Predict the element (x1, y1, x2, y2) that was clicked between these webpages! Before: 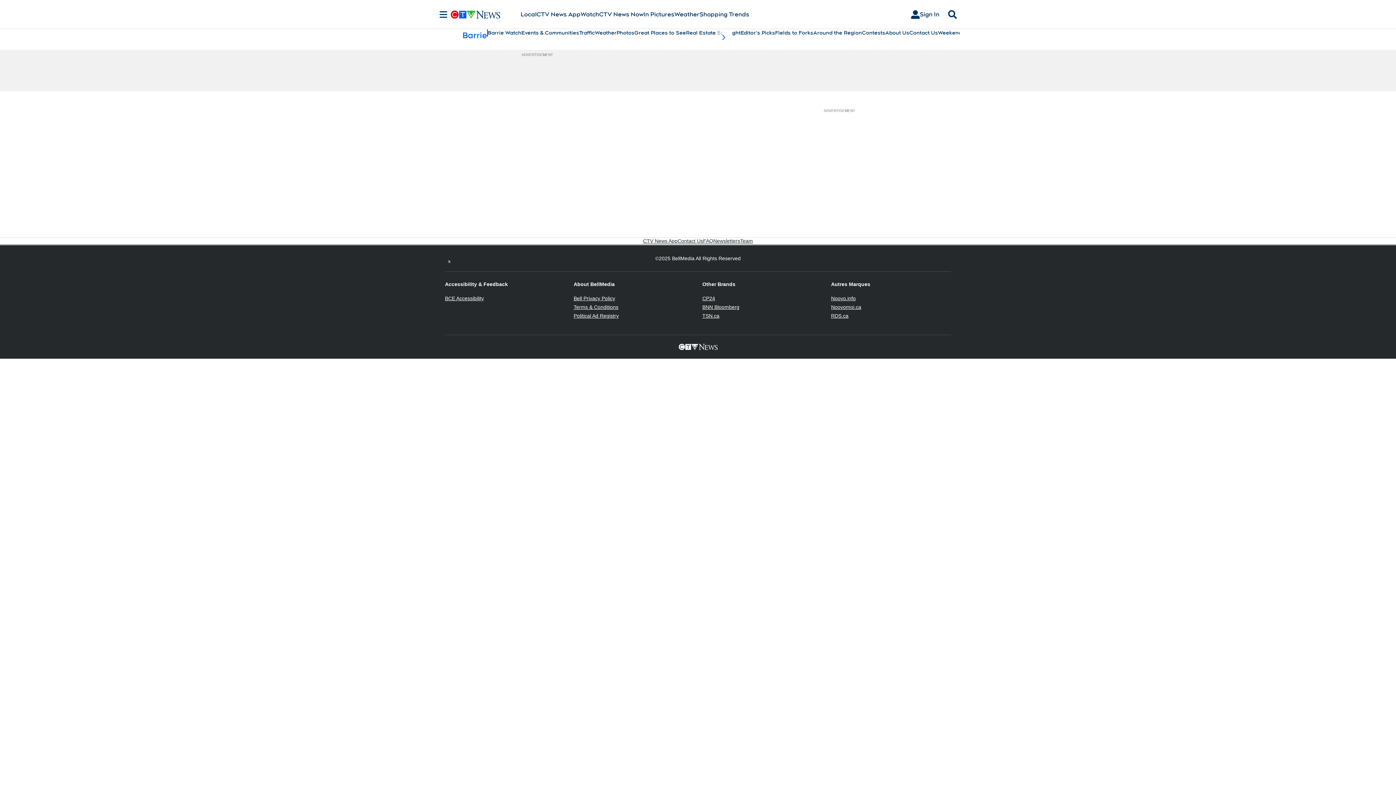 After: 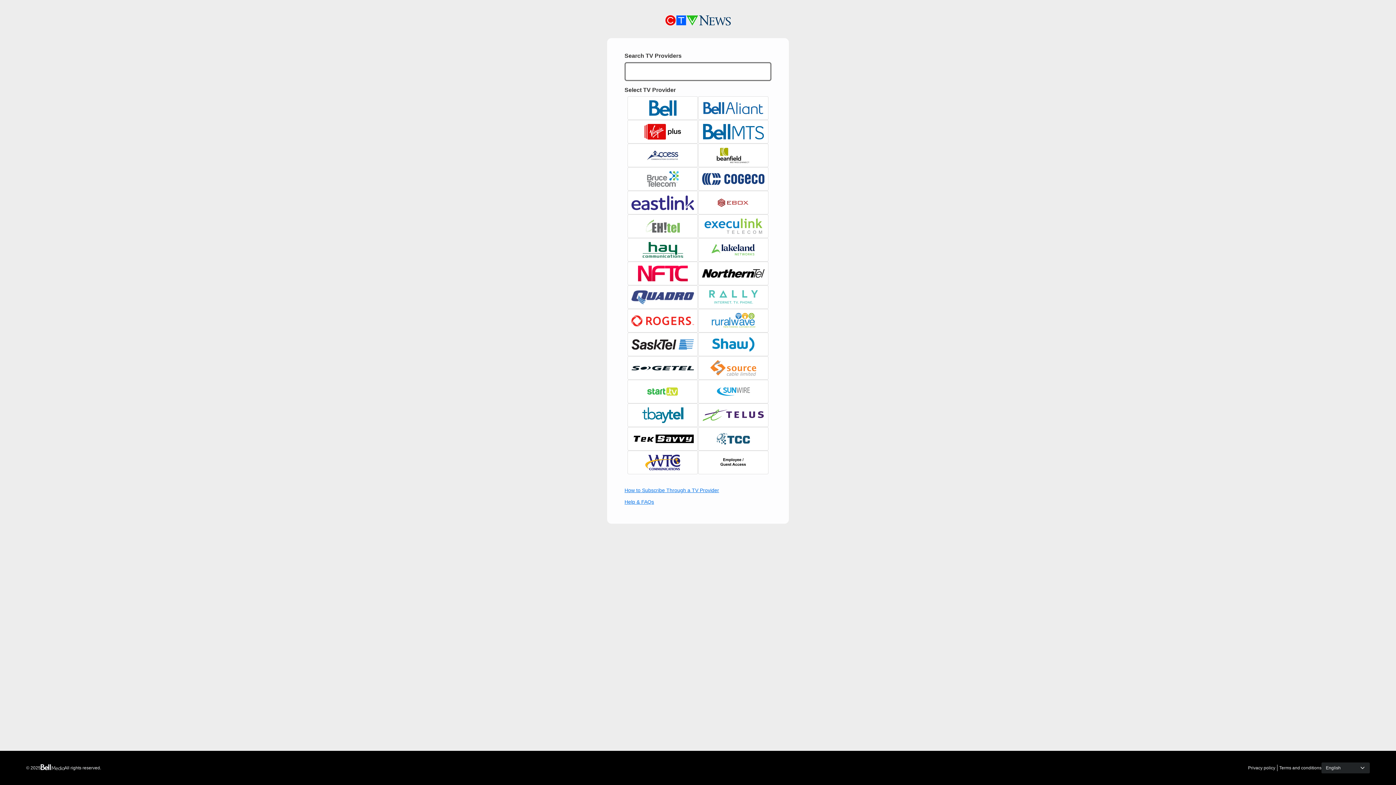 Action: label: Sign In bbox: (905, 7, 945, 21)